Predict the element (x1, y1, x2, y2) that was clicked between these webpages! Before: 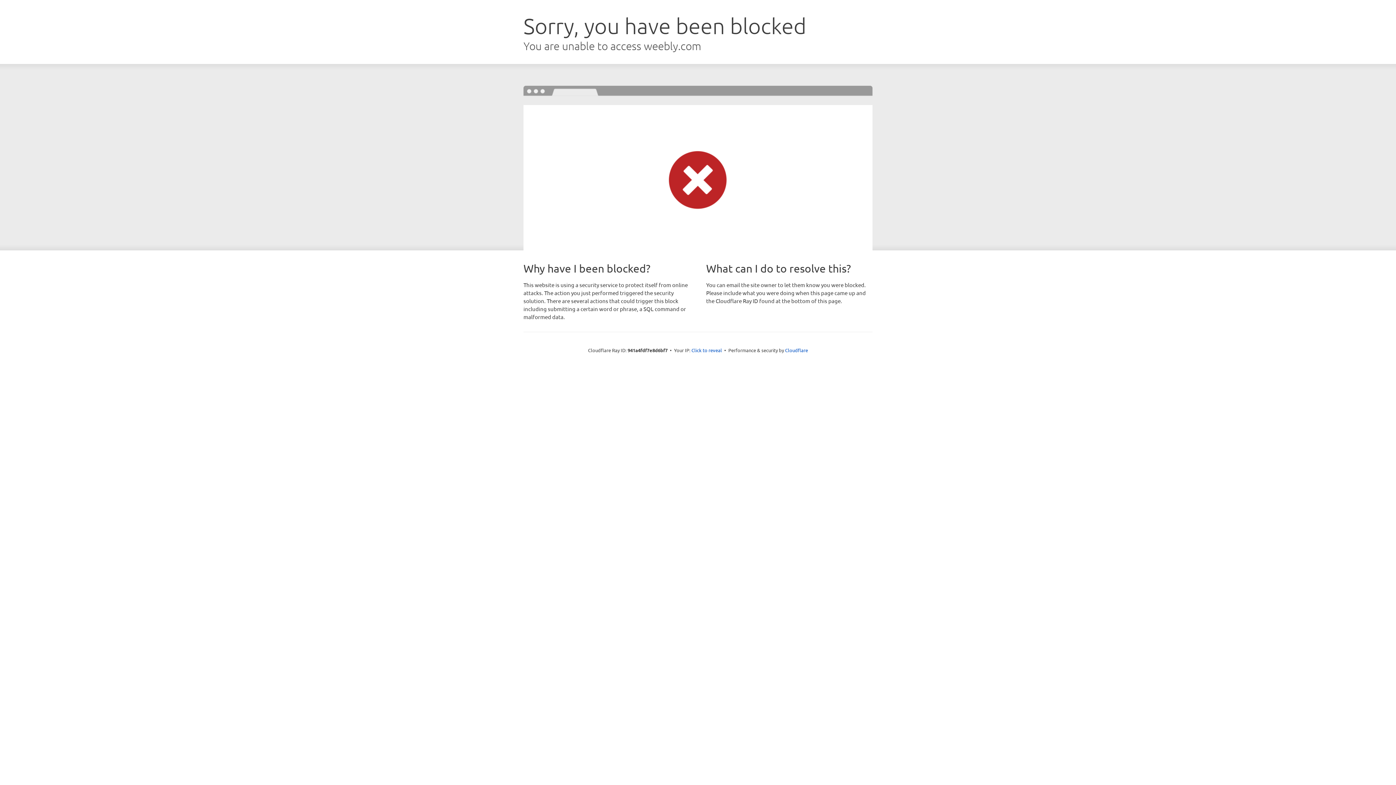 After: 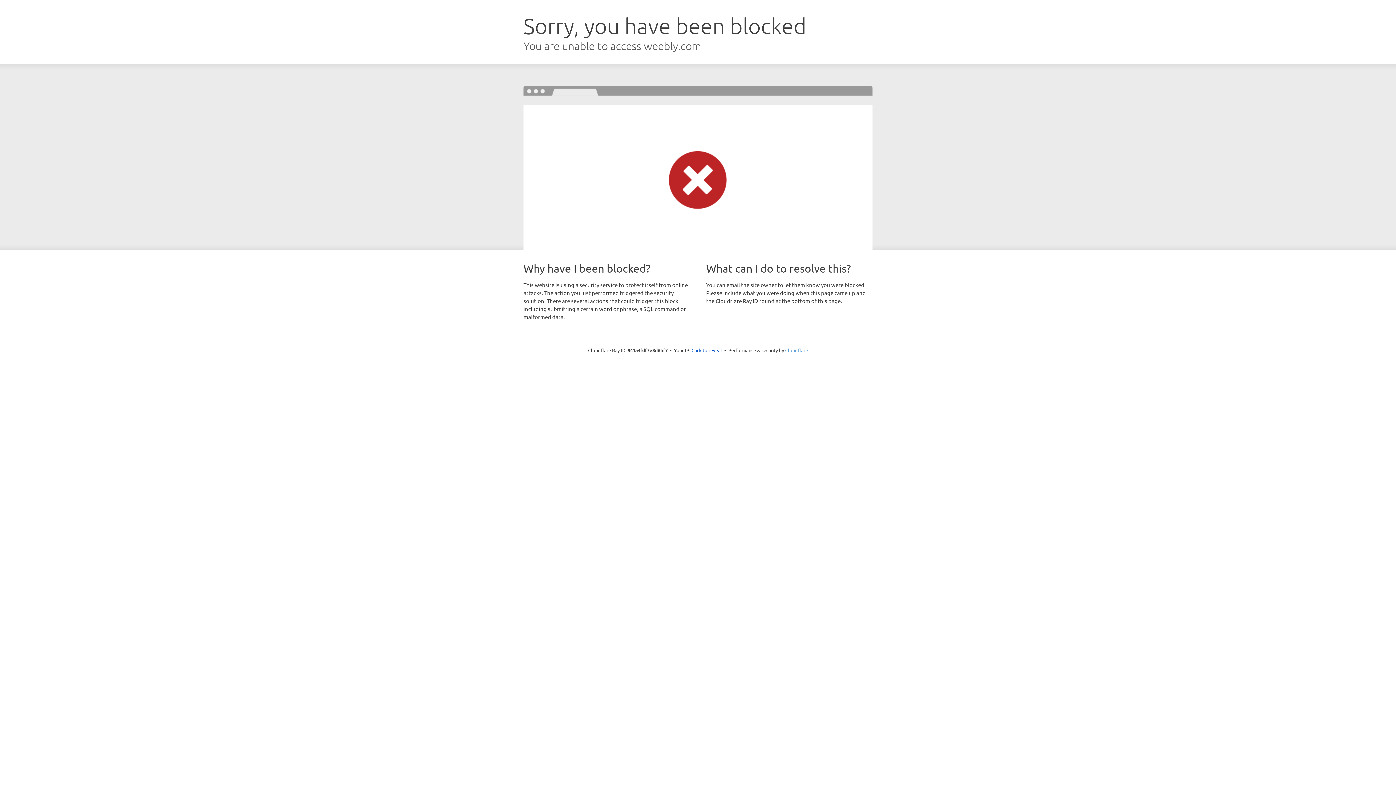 Action: bbox: (785, 347, 808, 353) label: Cloudflare